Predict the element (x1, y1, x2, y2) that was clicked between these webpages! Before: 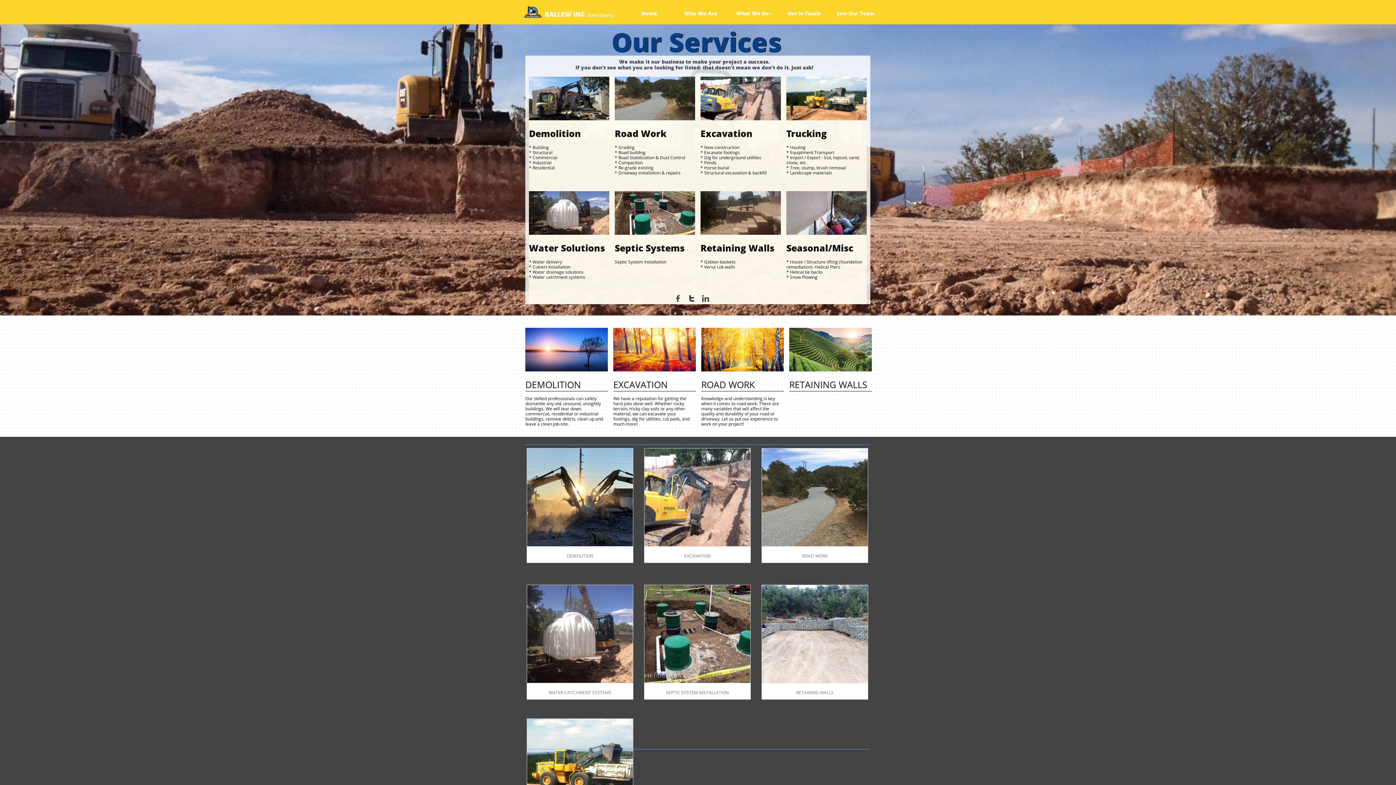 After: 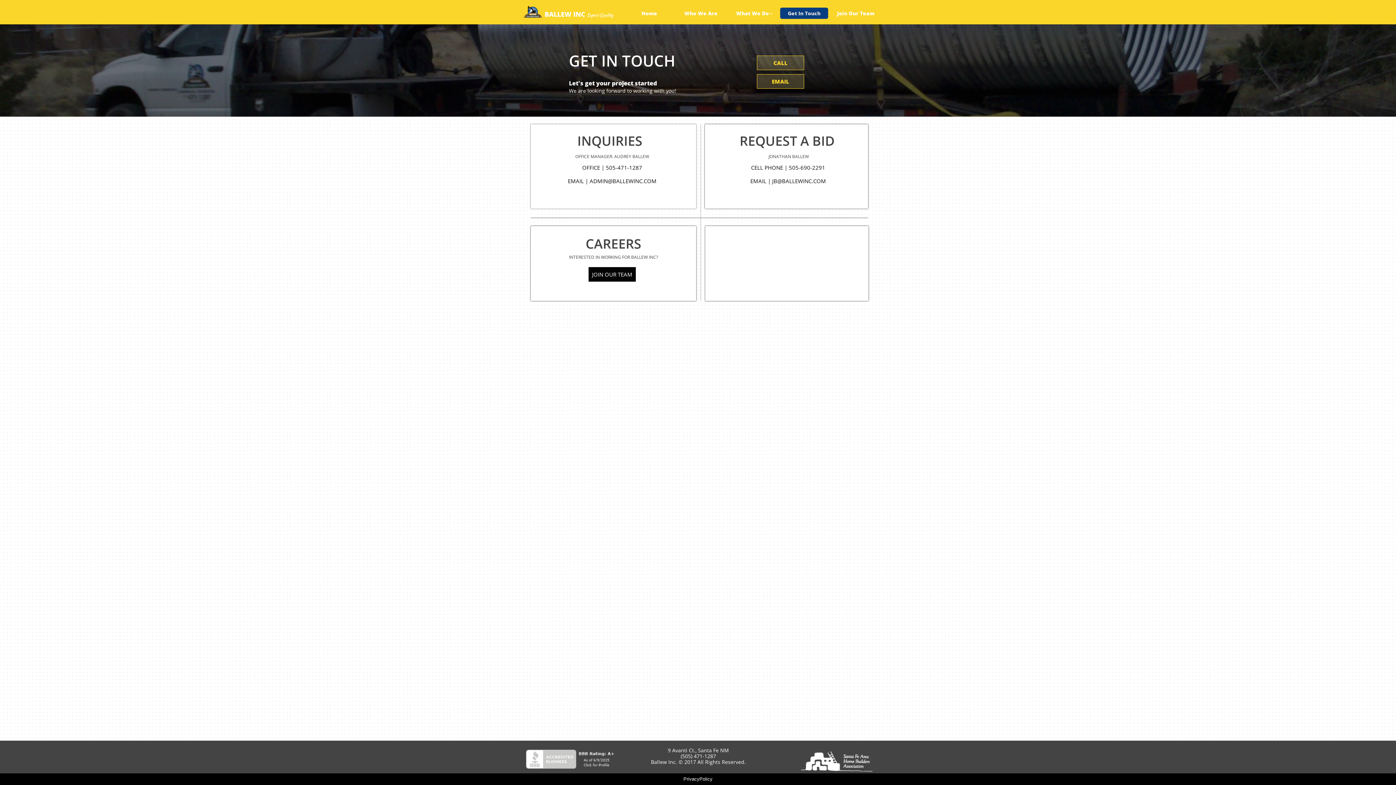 Action: bbox: (780, 7, 828, 18) label: Get In Touch